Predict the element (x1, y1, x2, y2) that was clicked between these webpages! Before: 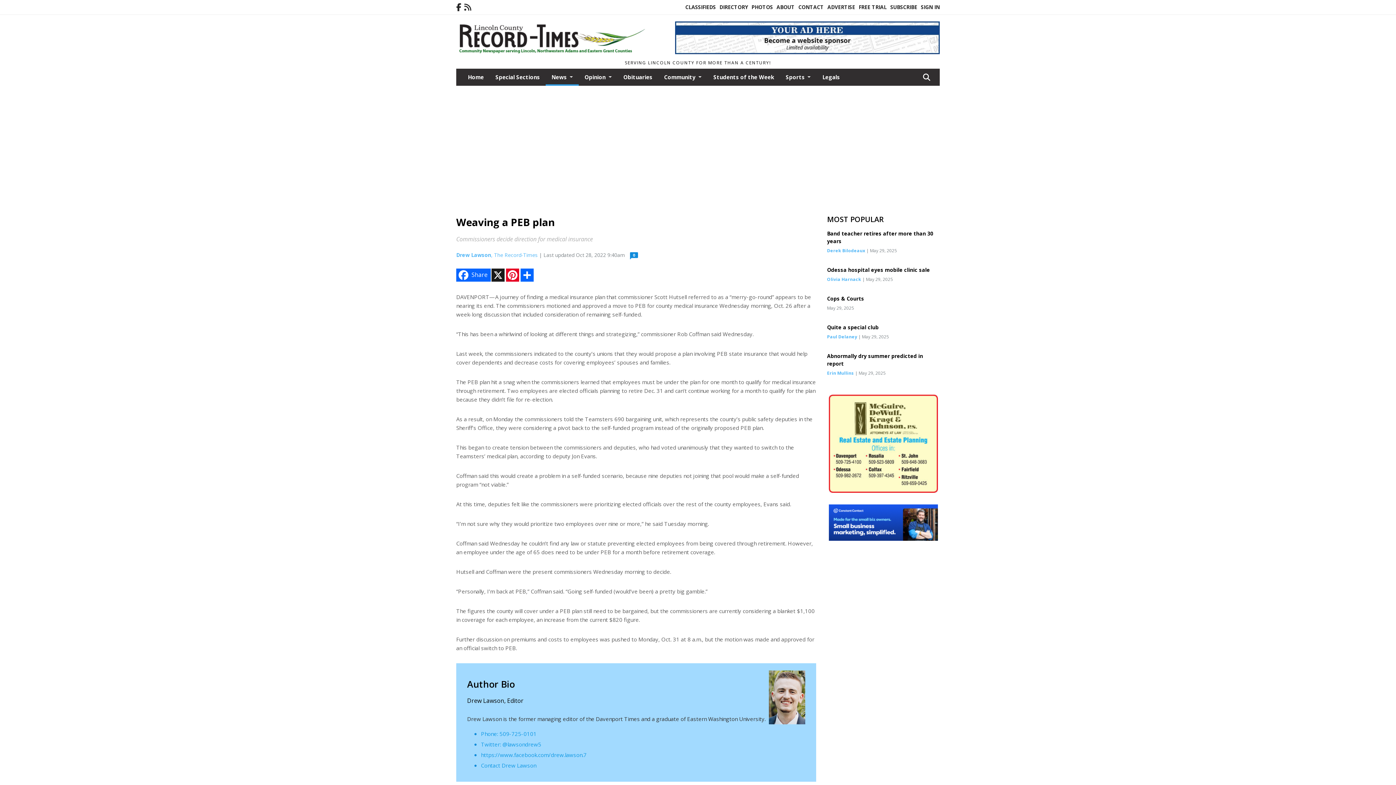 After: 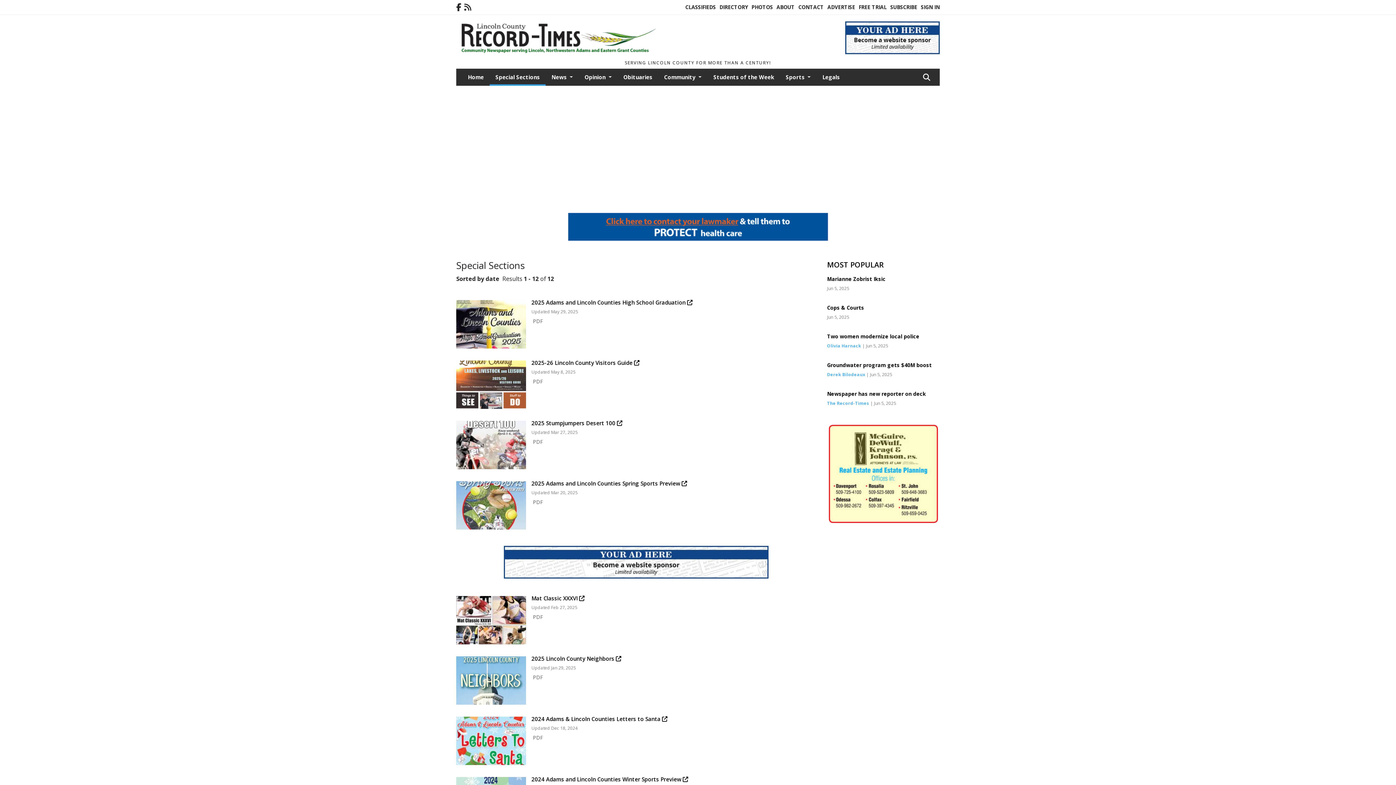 Action: label: Special Sections bbox: (489, 68, 545, 84)